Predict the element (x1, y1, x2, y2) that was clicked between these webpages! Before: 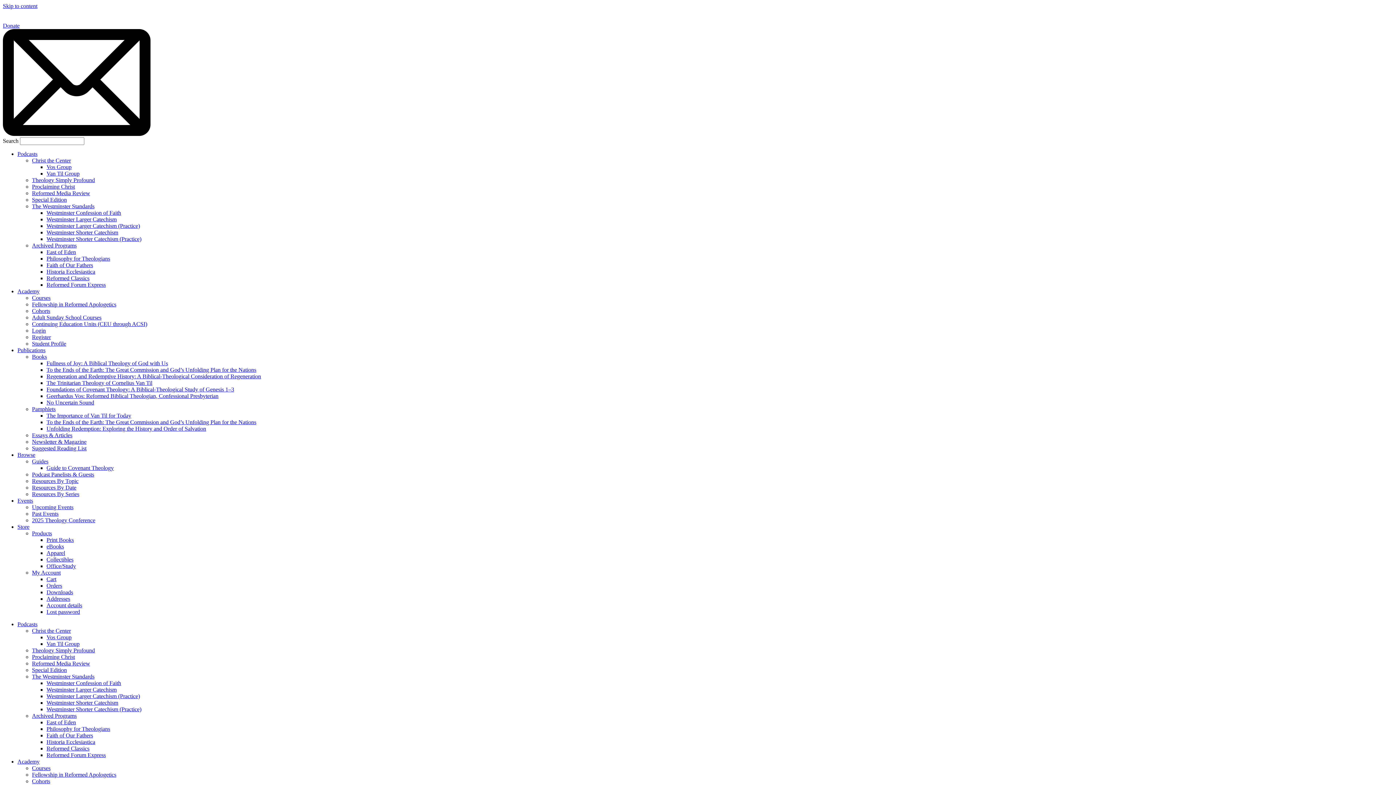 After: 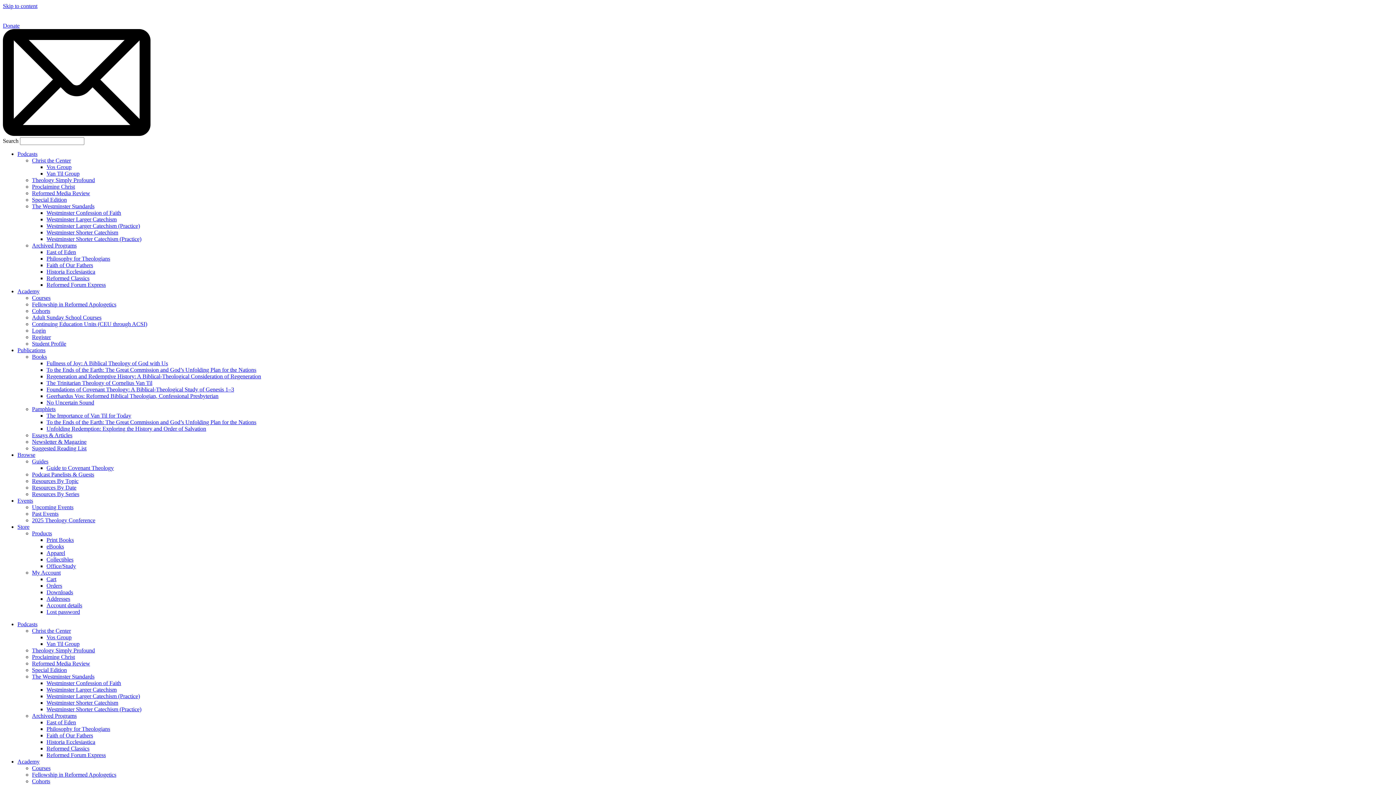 Action: bbox: (17, 452, 35, 458) label: Browse